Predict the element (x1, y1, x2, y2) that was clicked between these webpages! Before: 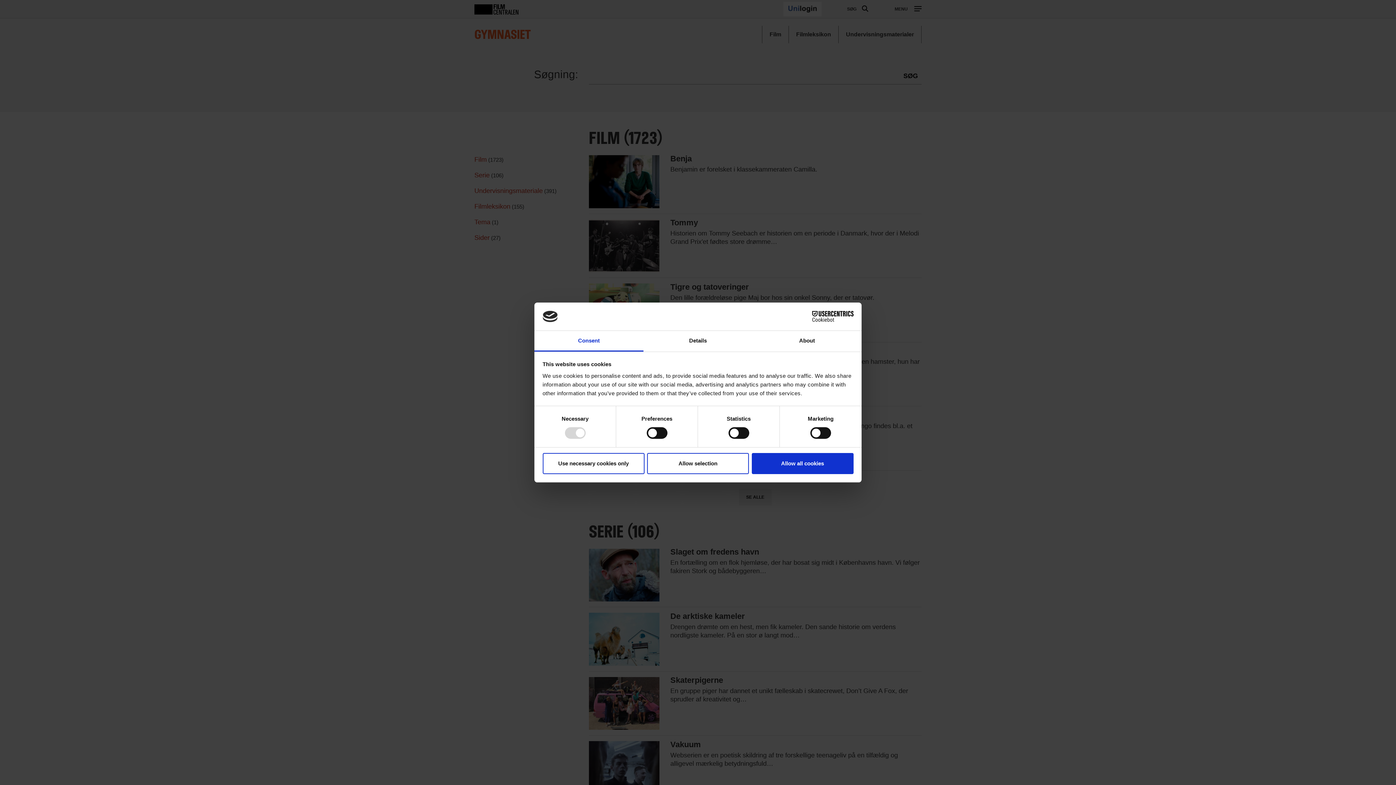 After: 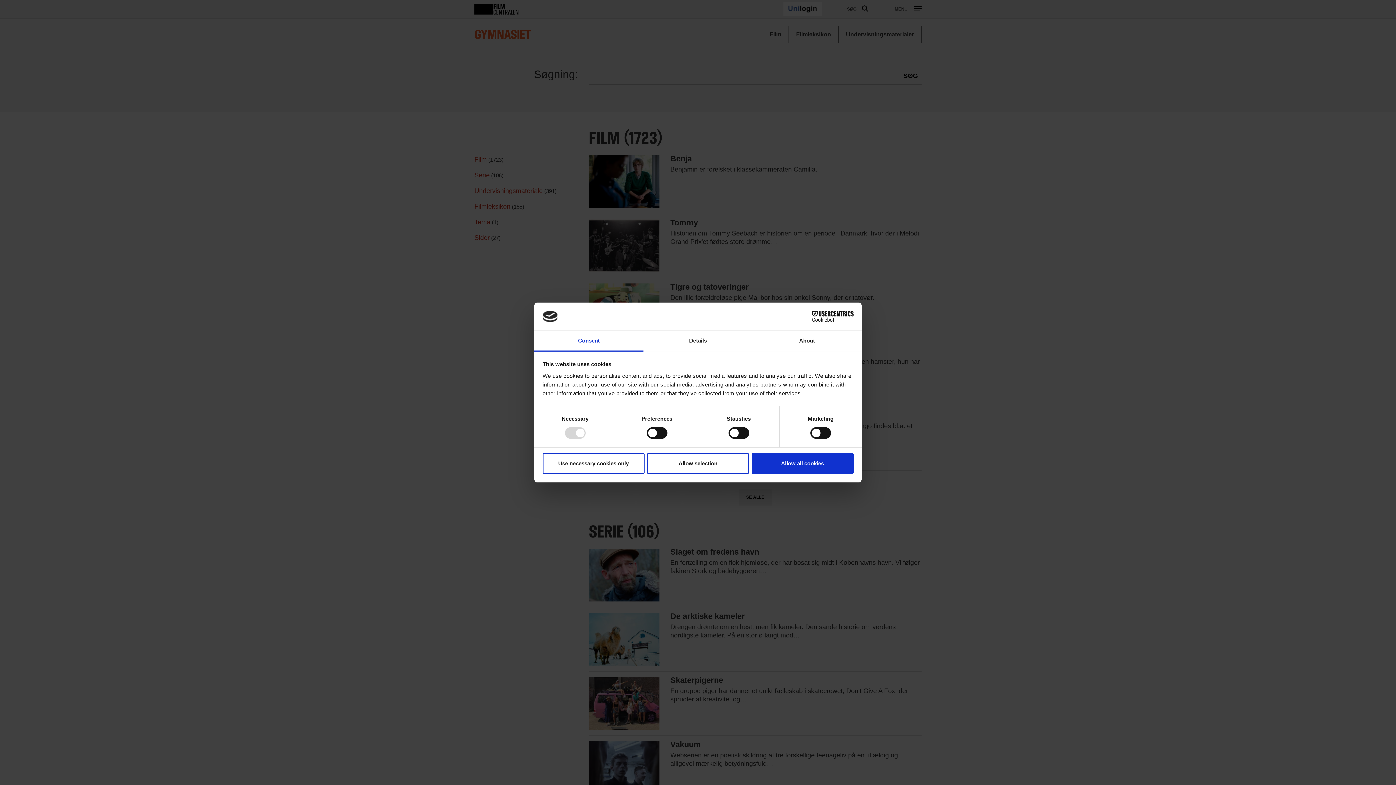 Action: bbox: (534, 331, 643, 351) label: Consent